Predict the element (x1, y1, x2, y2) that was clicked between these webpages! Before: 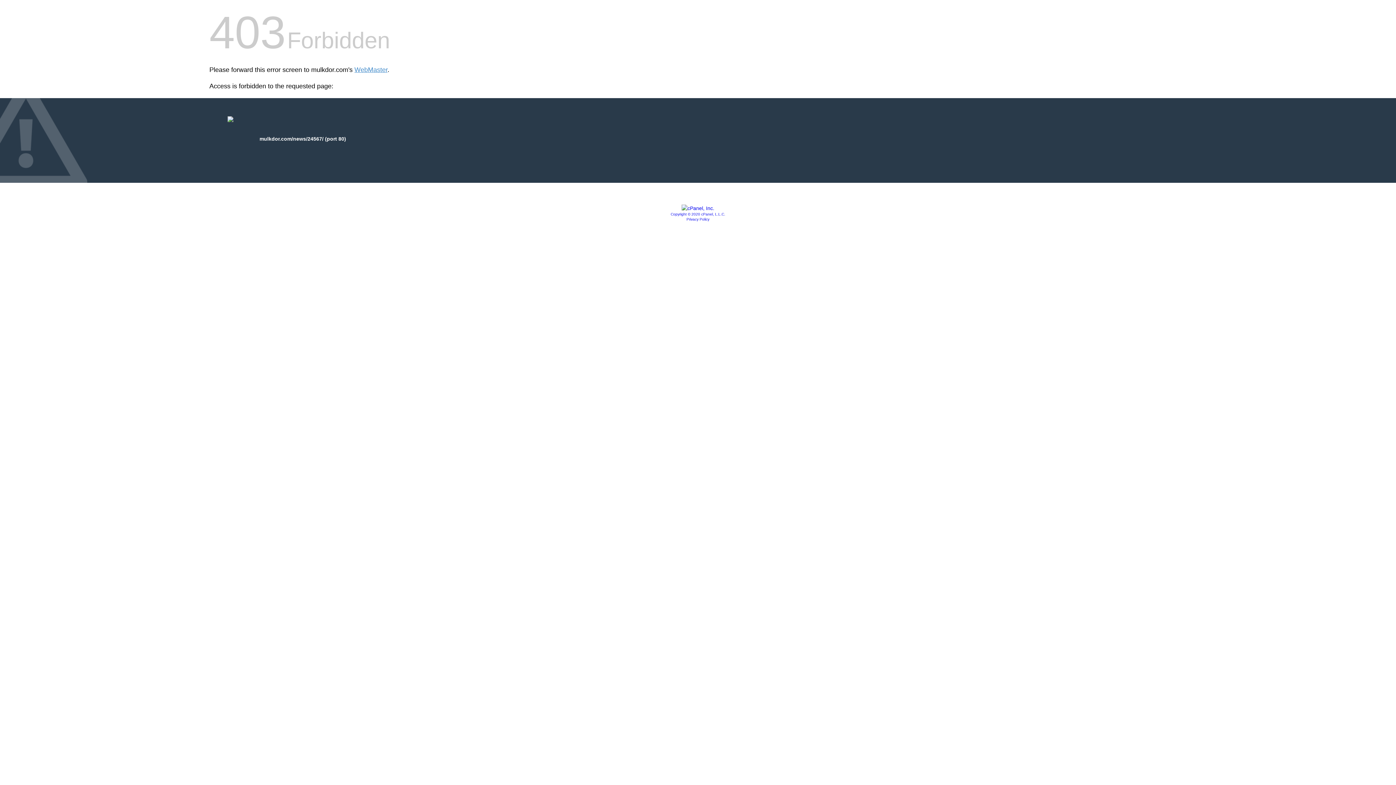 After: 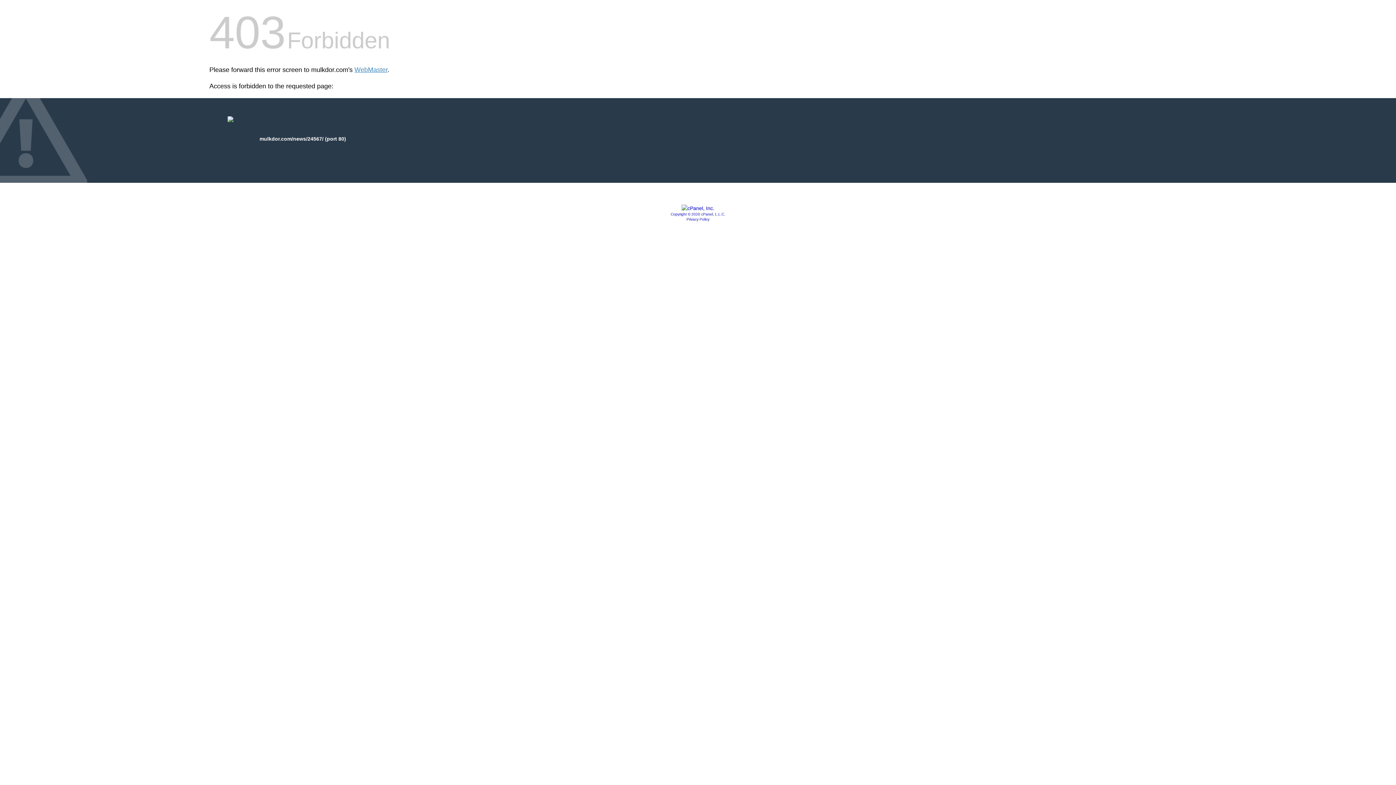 Action: bbox: (686, 217, 709, 221) label: Privacy Policy